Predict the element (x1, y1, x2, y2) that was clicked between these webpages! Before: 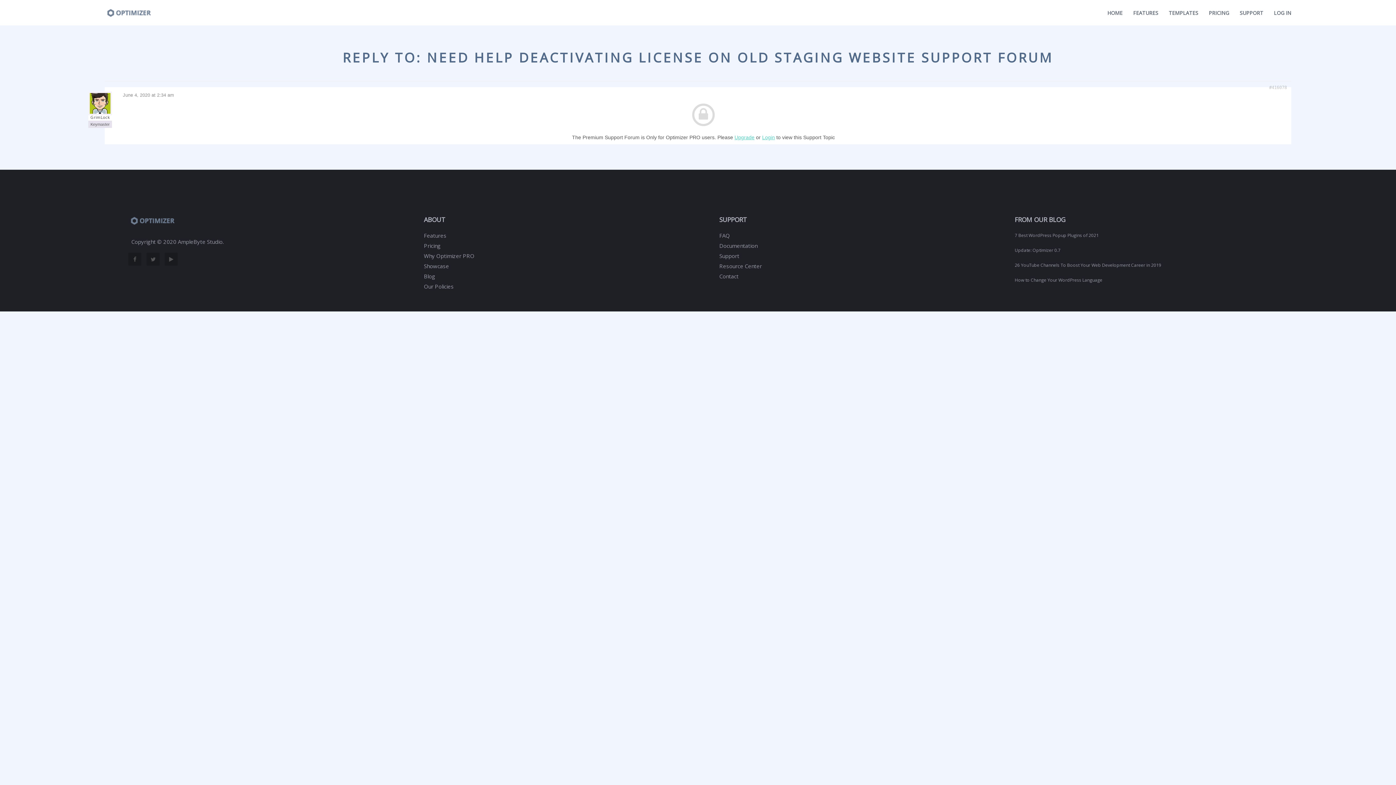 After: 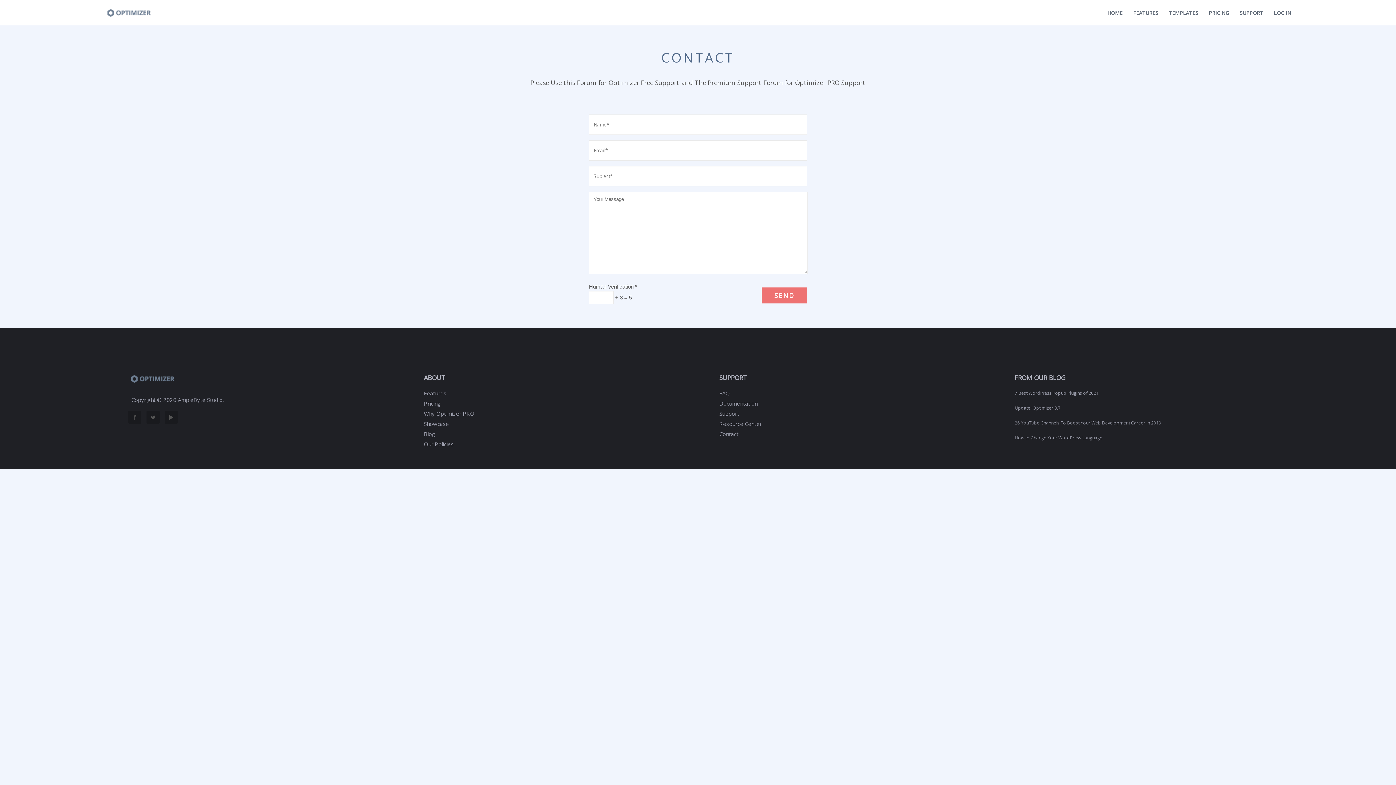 Action: label: Contact bbox: (719, 272, 738, 279)